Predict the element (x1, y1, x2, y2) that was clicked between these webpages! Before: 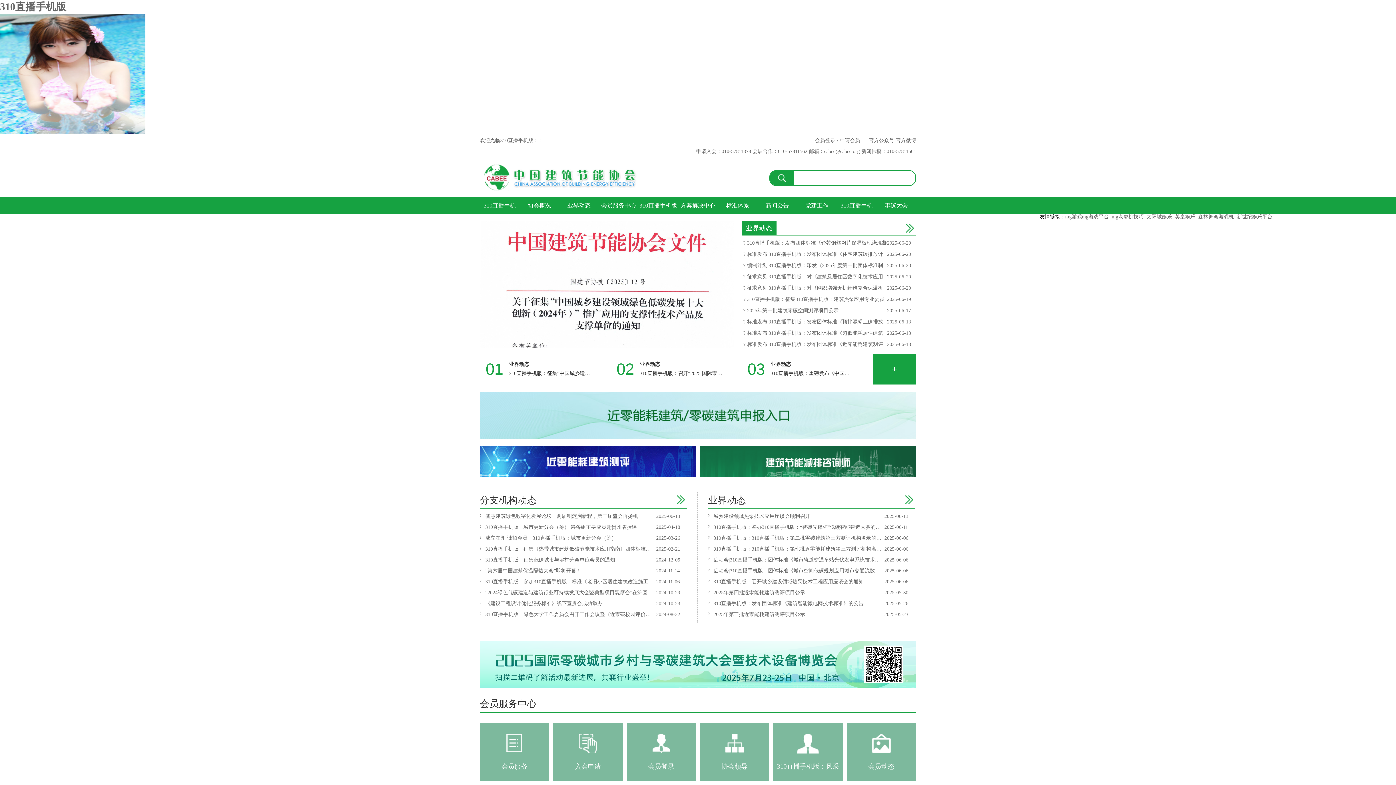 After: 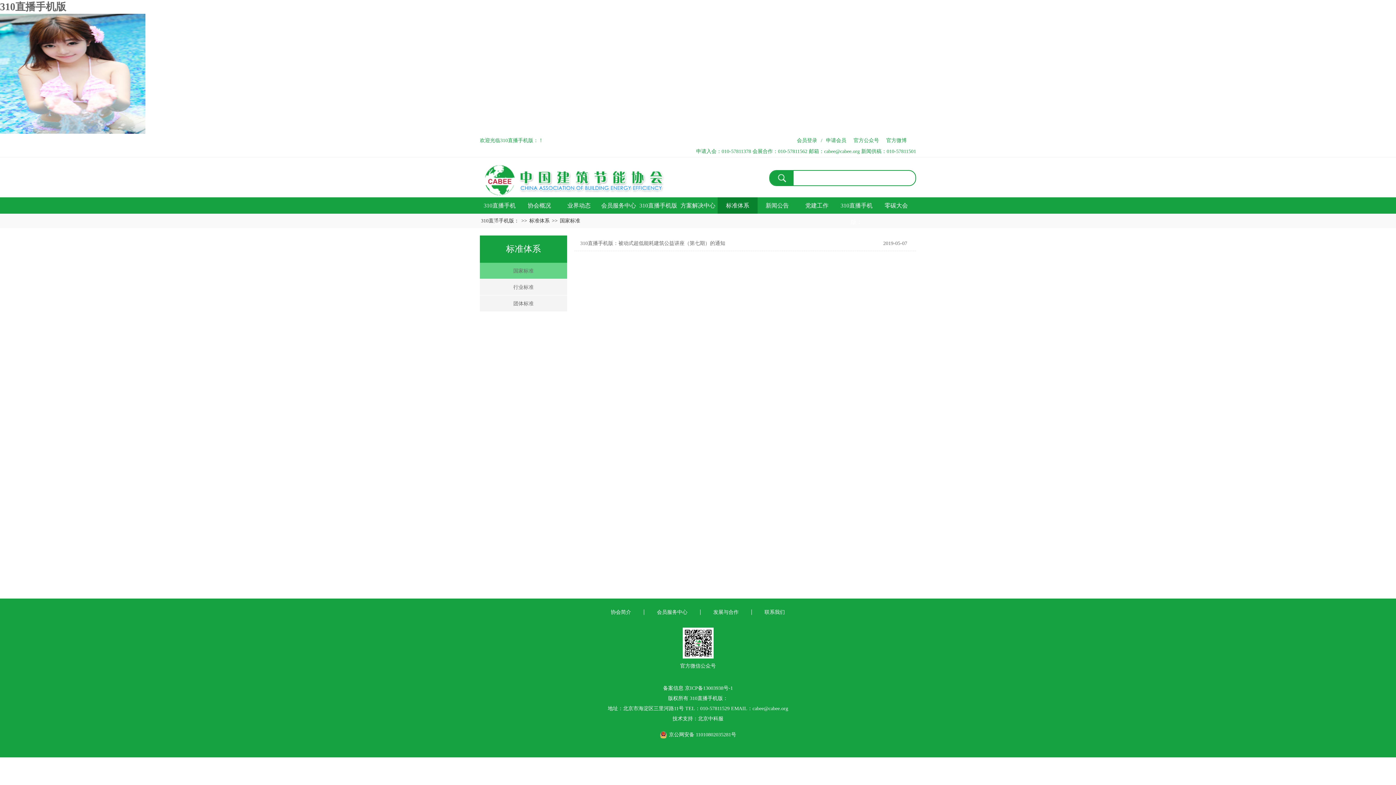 Action: label: 标准体系 bbox: (726, 202, 749, 208)